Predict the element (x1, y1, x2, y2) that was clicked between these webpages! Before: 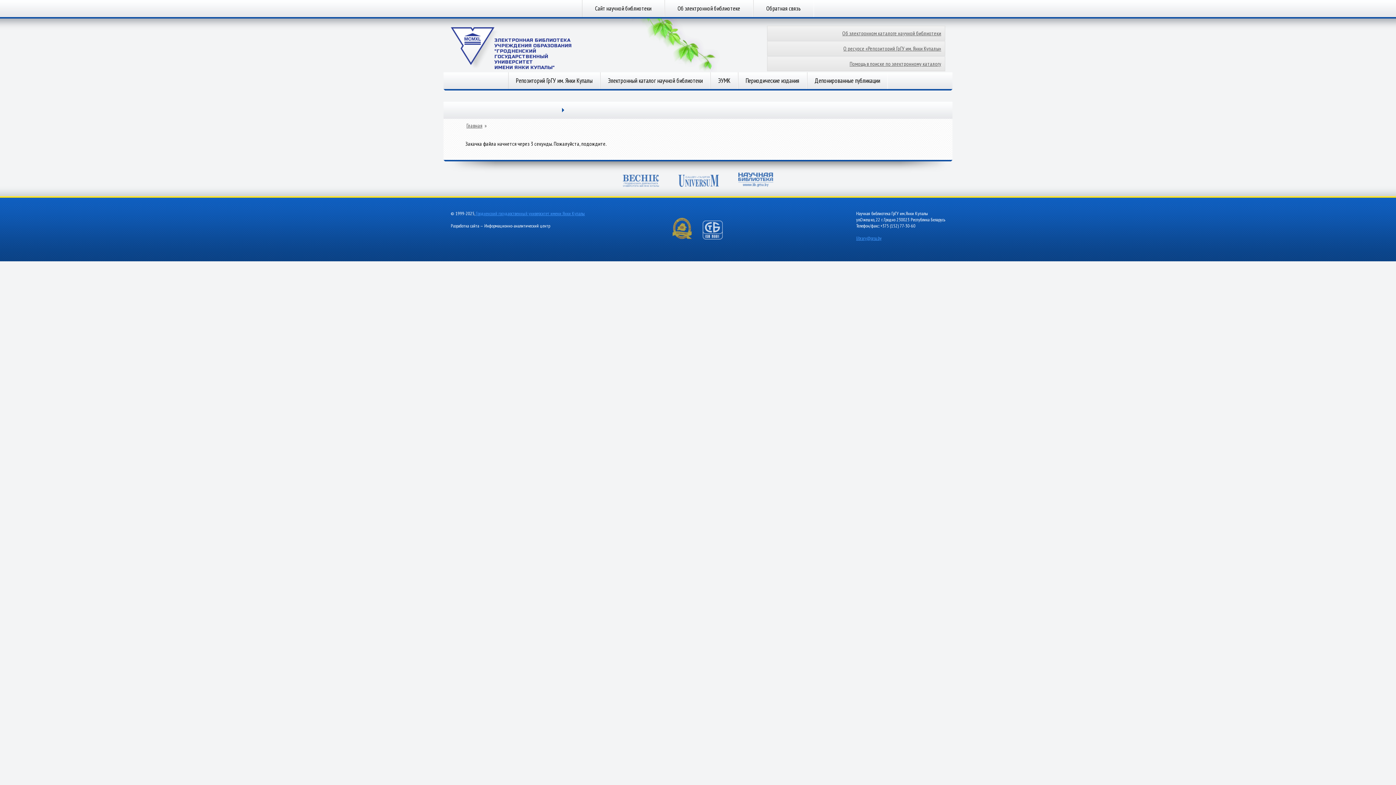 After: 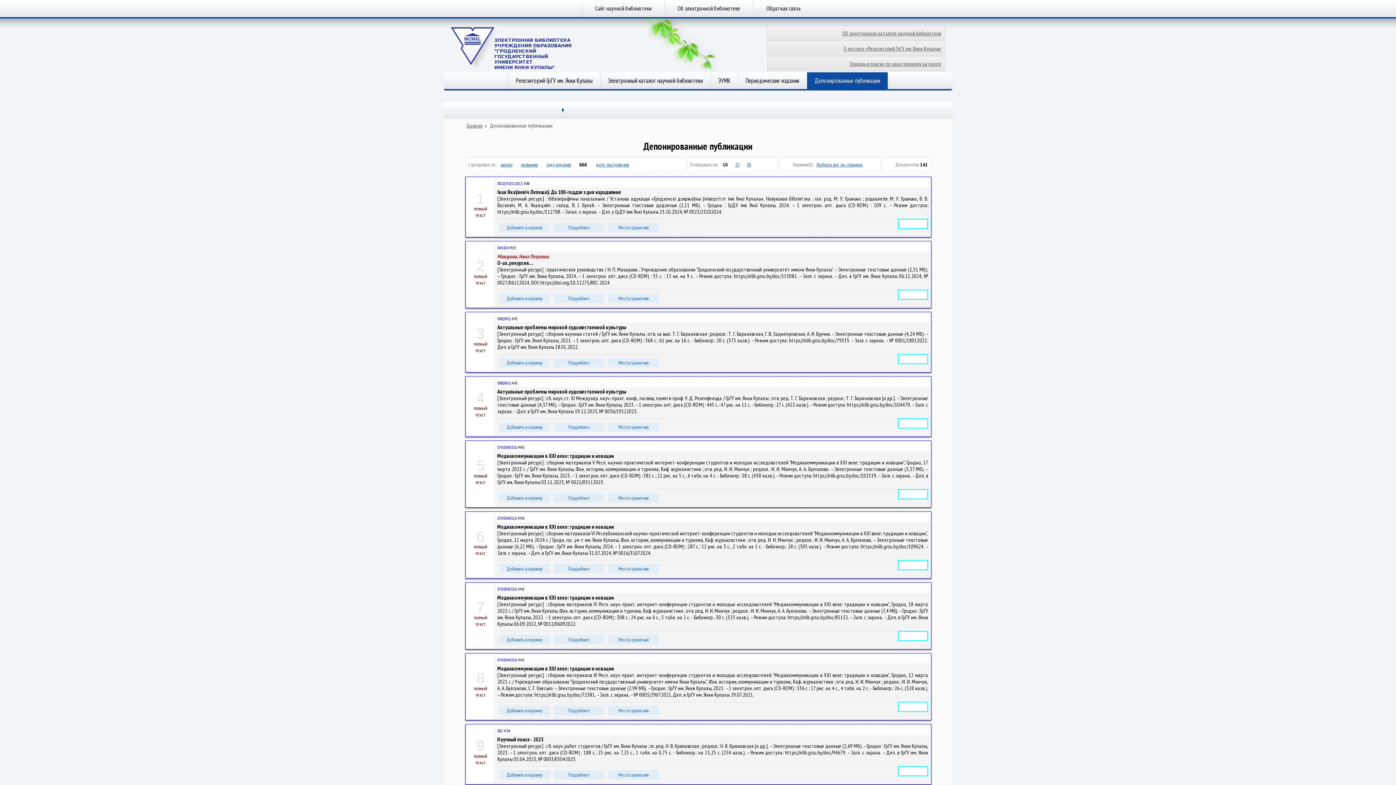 Action: label: Депонированные публикации bbox: (807, 72, 888, 89)